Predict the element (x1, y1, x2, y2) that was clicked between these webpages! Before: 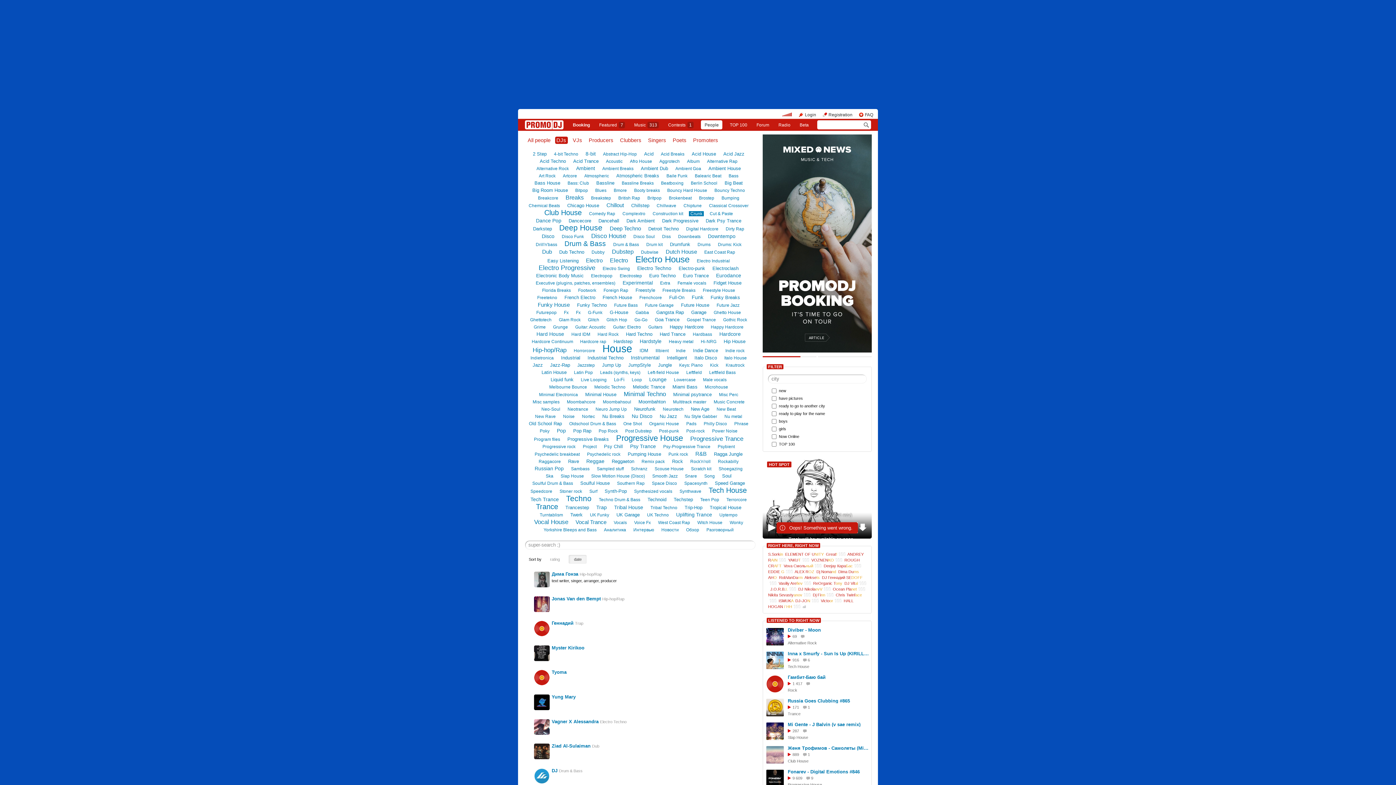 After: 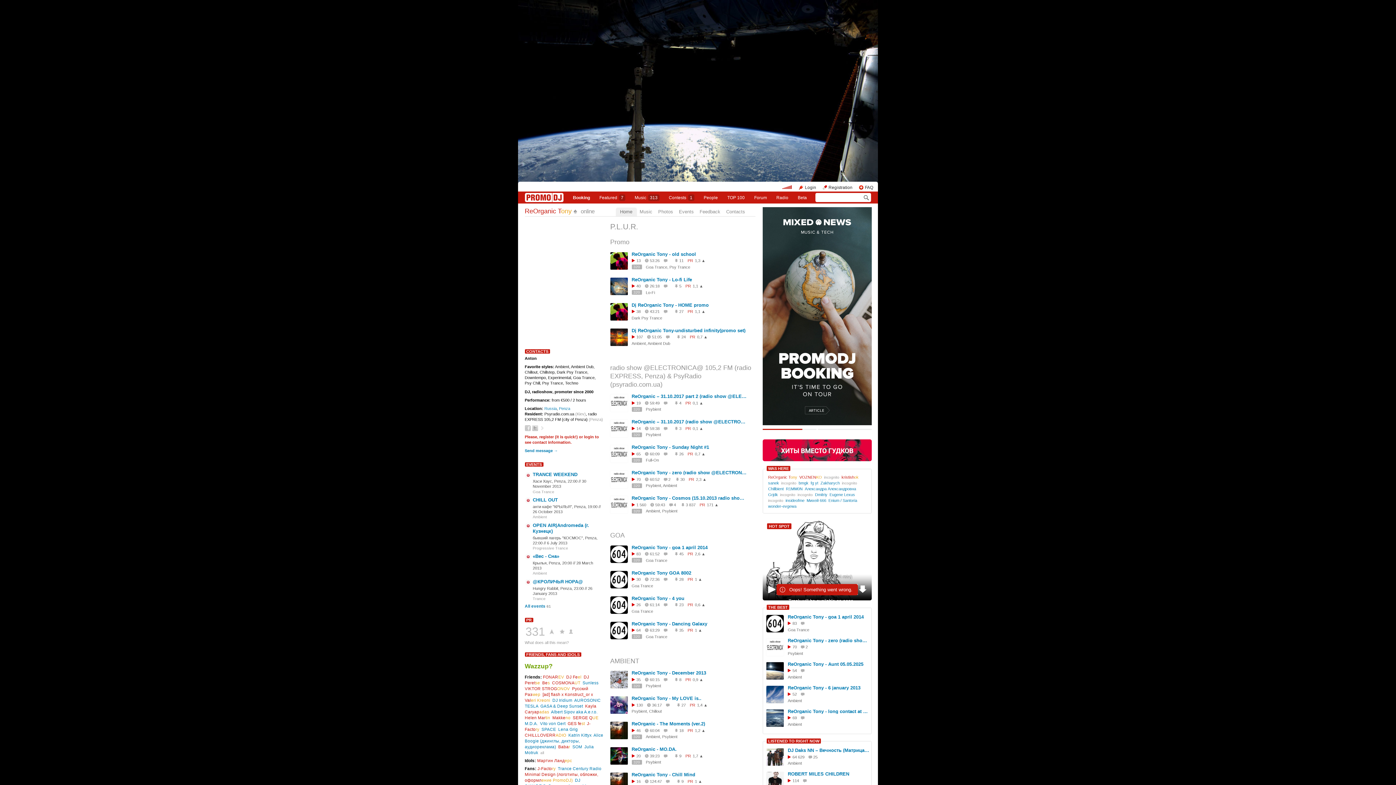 Action: label: ReOrganic Tony bbox: (813, 581, 842, 585)